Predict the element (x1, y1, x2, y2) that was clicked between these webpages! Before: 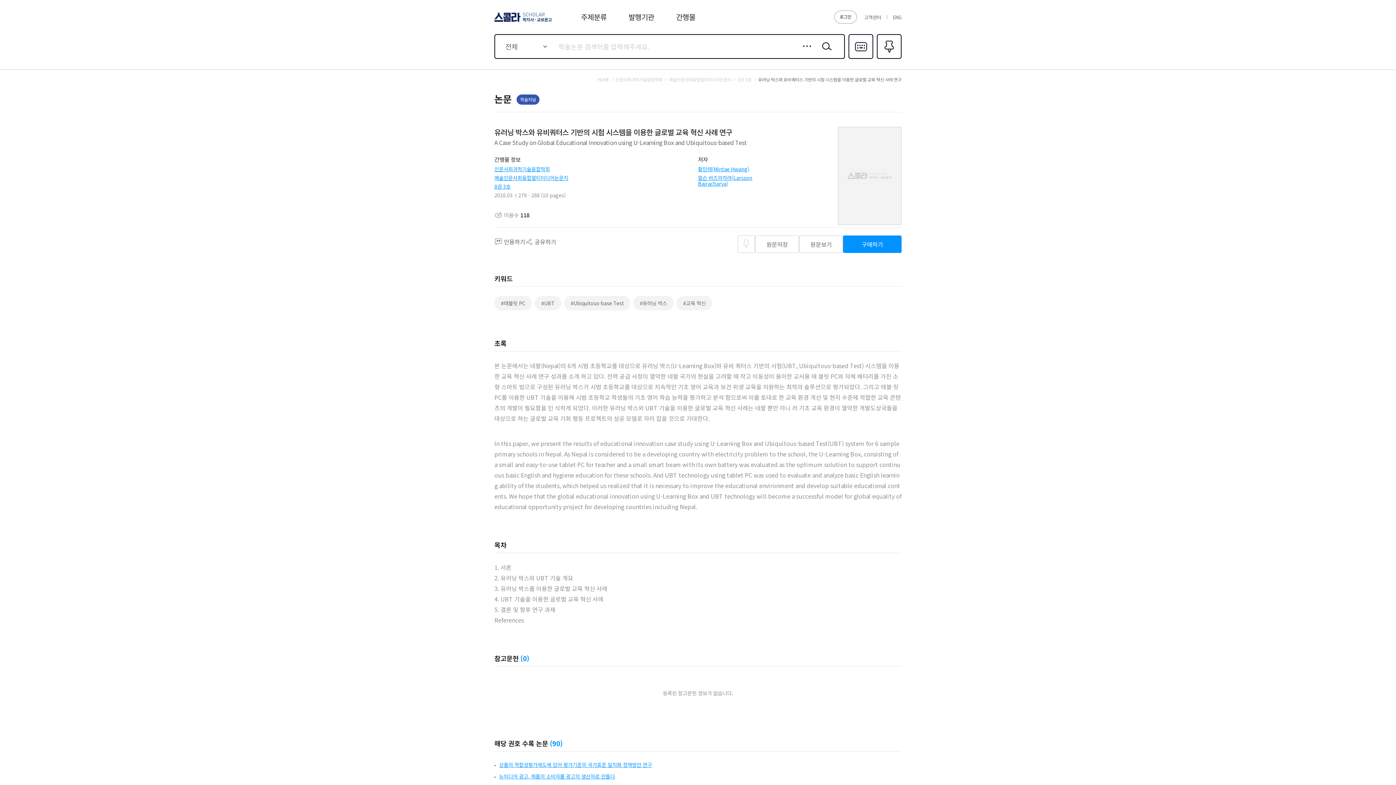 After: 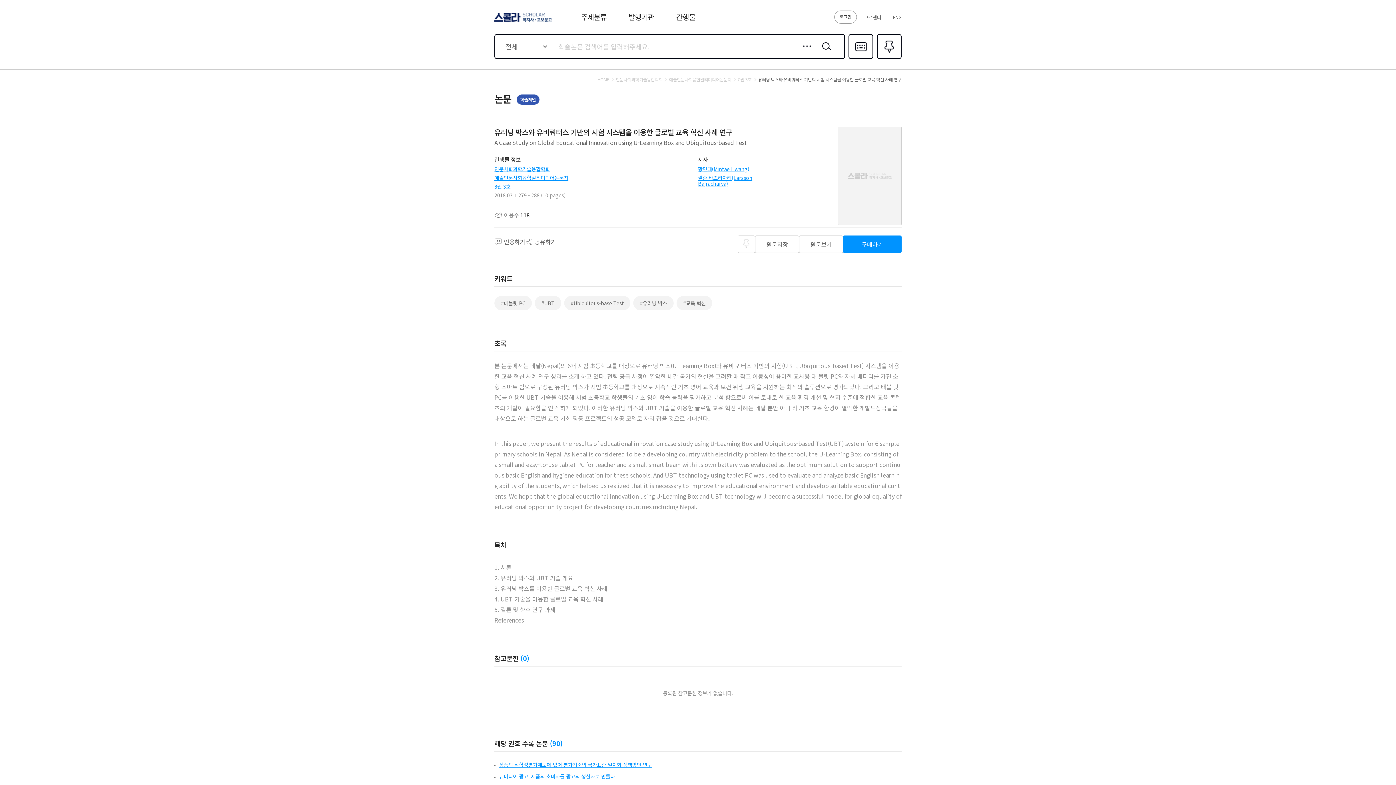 Action: label: 상품의 적합성평가제도에 있어 평가기준의 국가표준 일치화 정책방안 연구 bbox: (499, 761, 652, 768)